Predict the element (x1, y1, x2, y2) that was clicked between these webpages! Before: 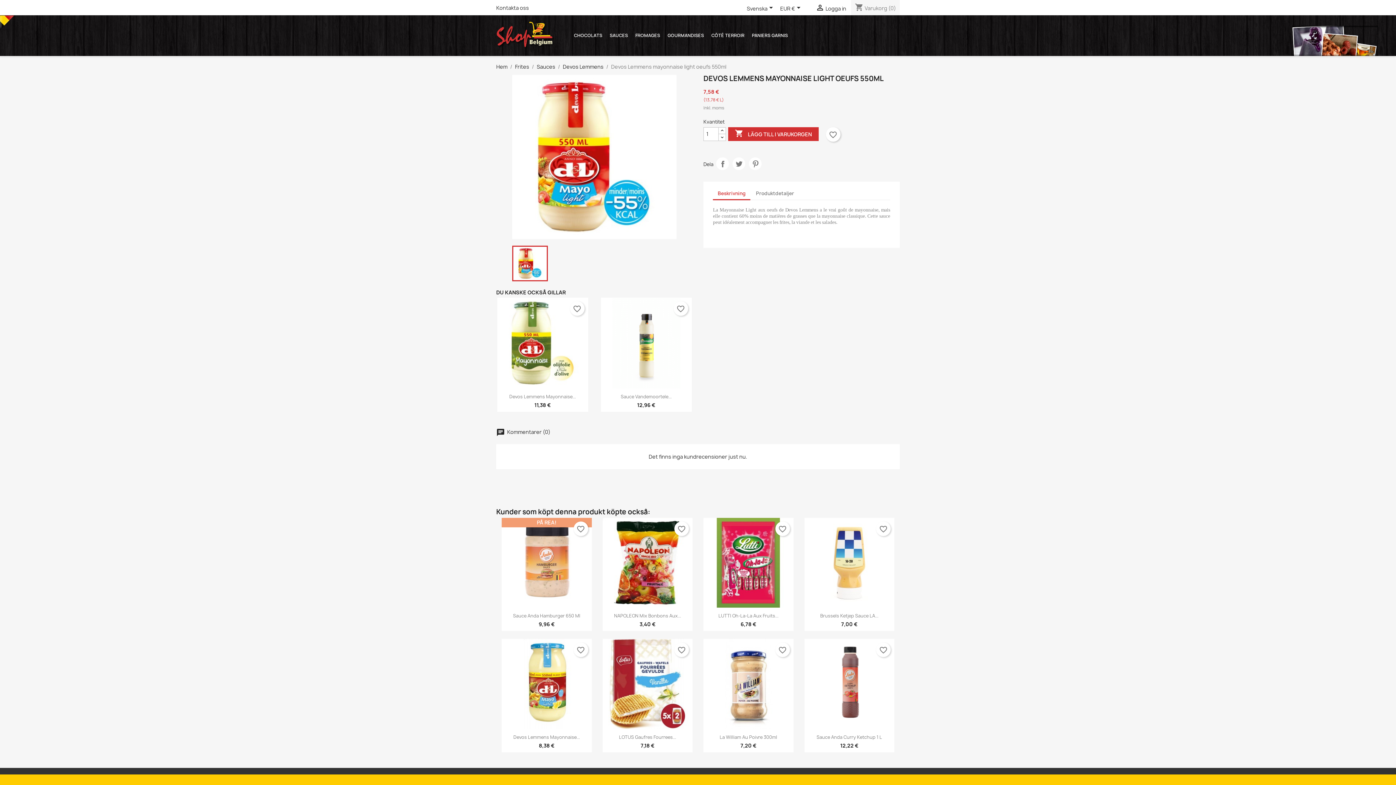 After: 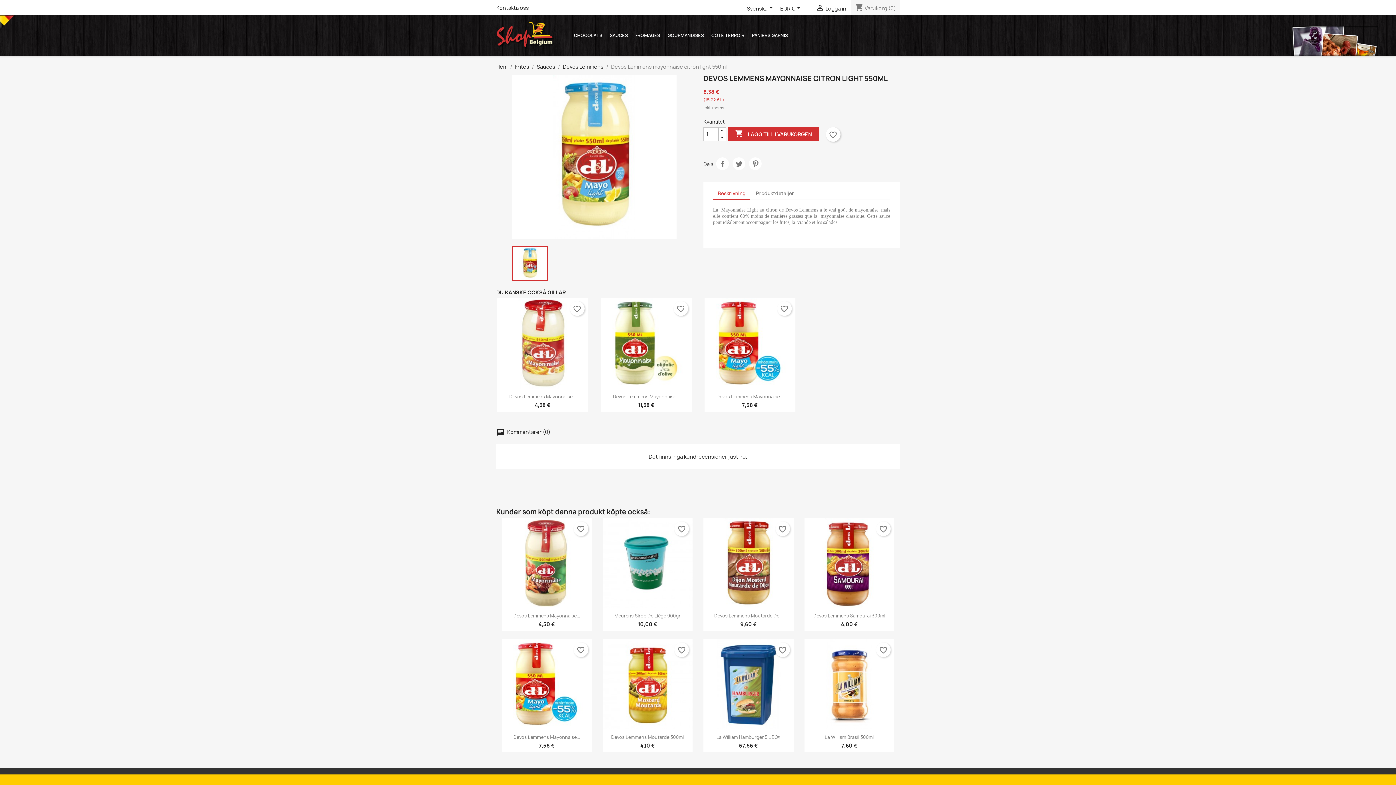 Action: bbox: (501, 639, 591, 729)